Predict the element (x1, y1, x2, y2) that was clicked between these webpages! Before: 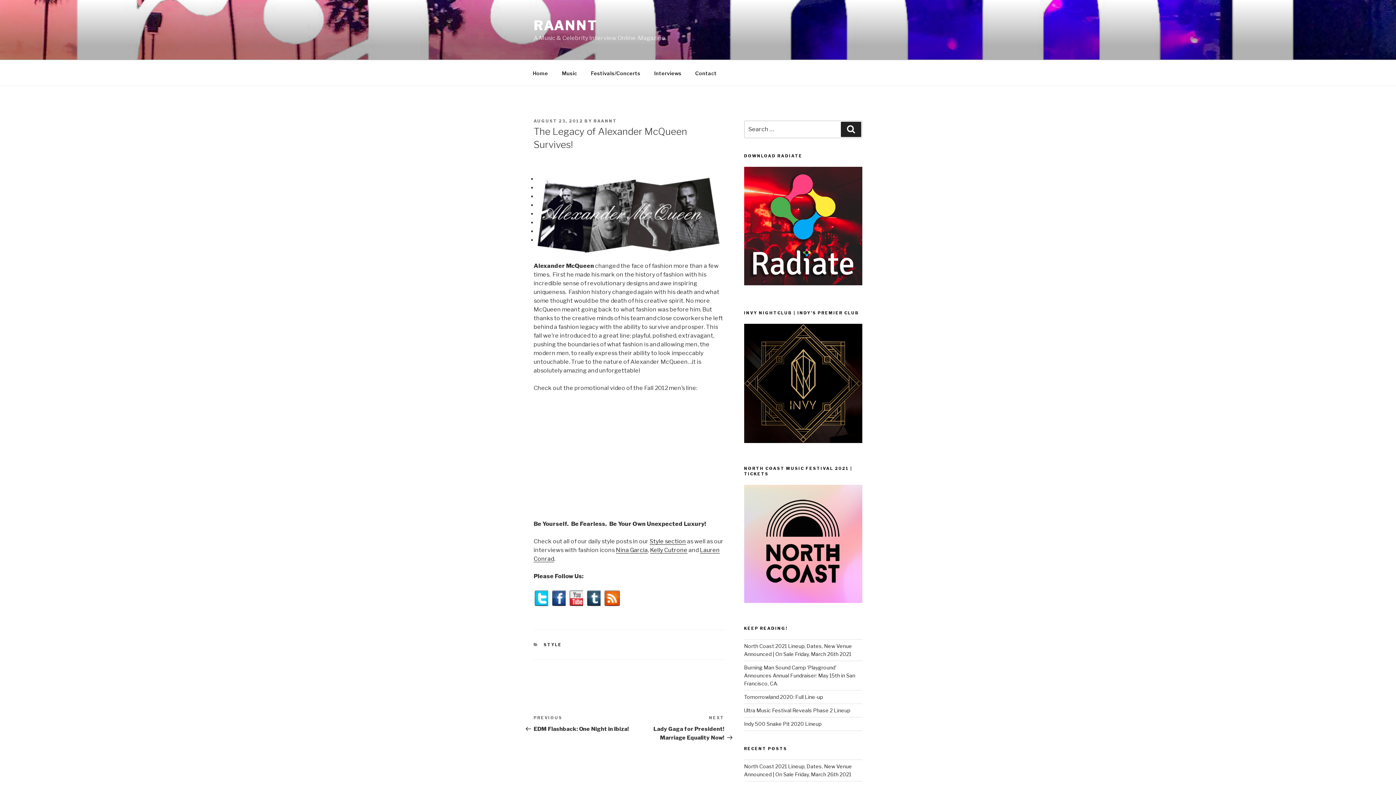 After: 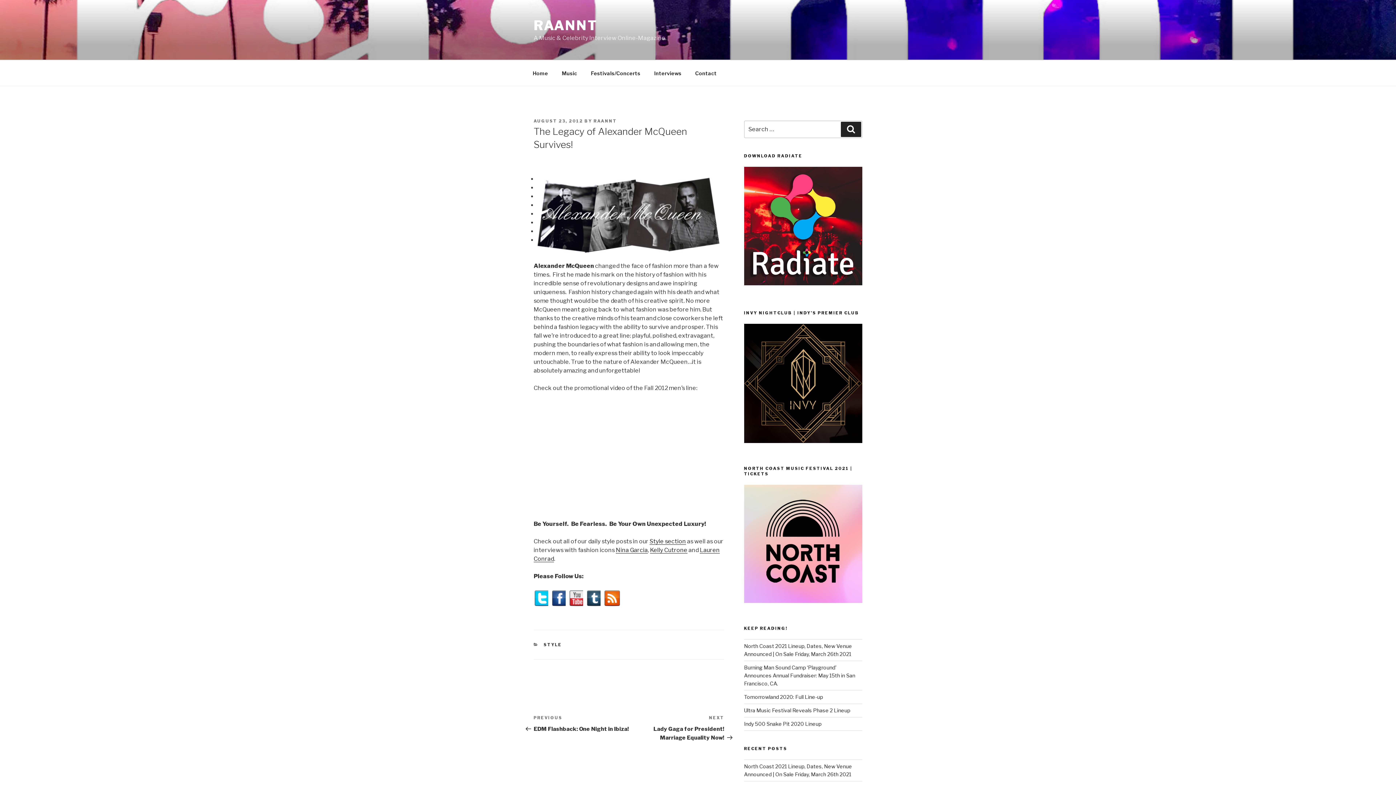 Action: bbox: (551, 601, 568, 608)